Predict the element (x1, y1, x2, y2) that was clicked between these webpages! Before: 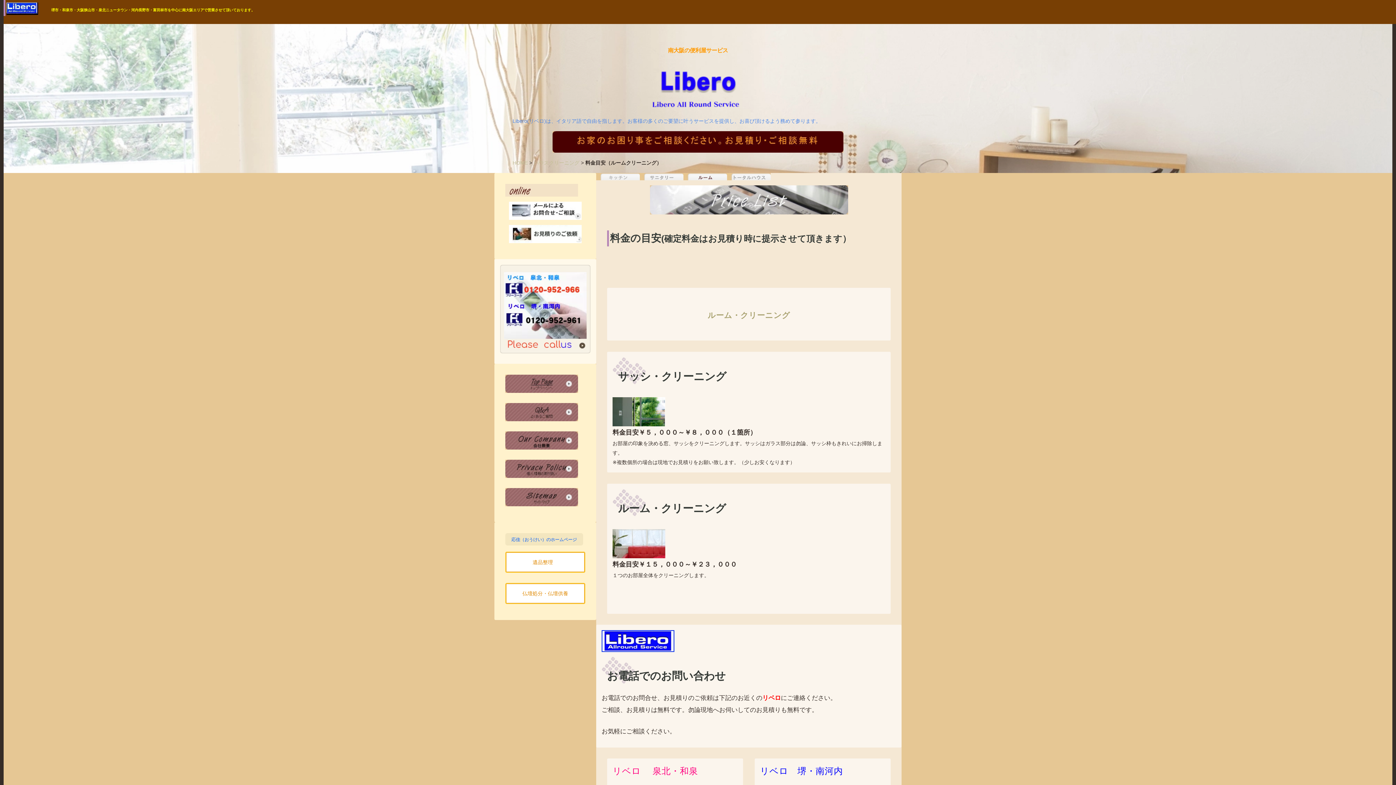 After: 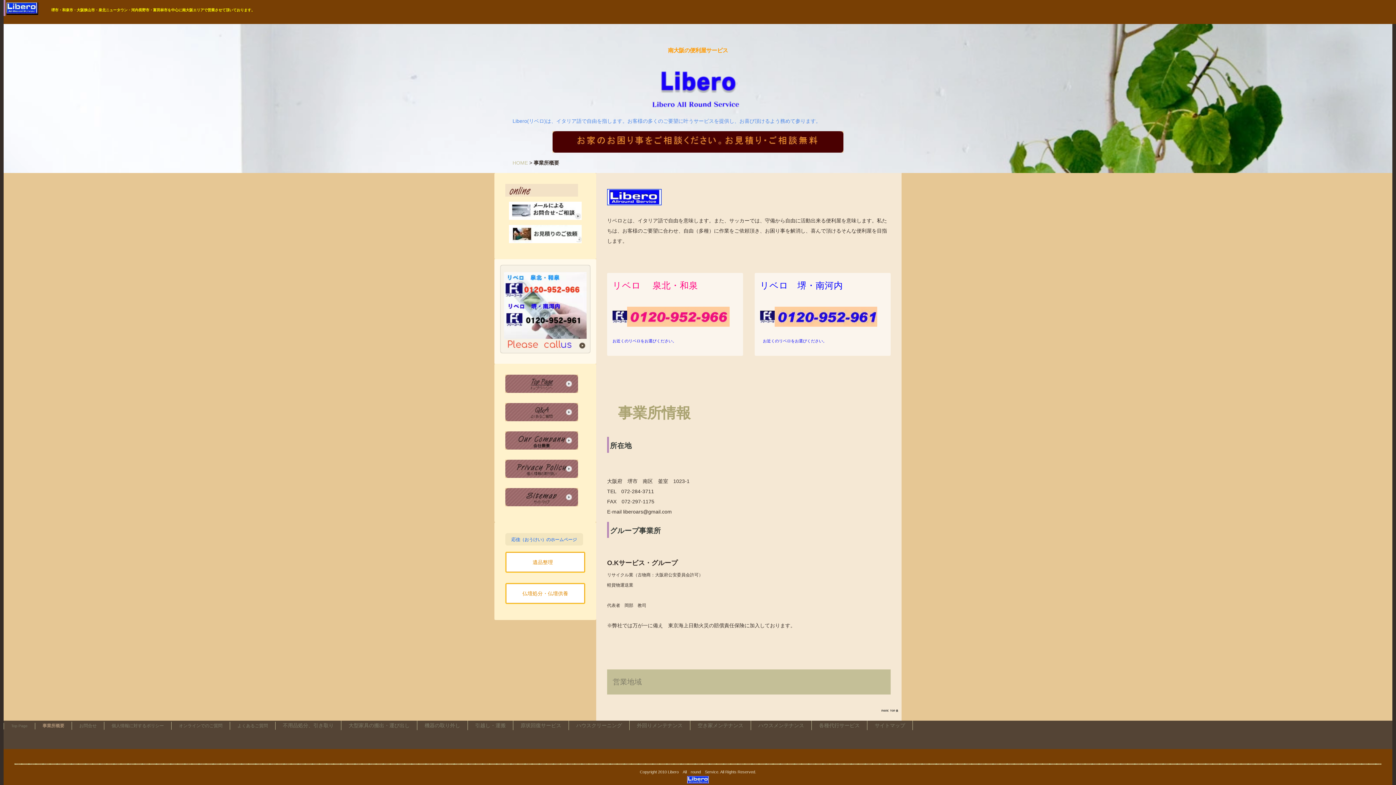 Action: bbox: (505, 437, 578, 443)